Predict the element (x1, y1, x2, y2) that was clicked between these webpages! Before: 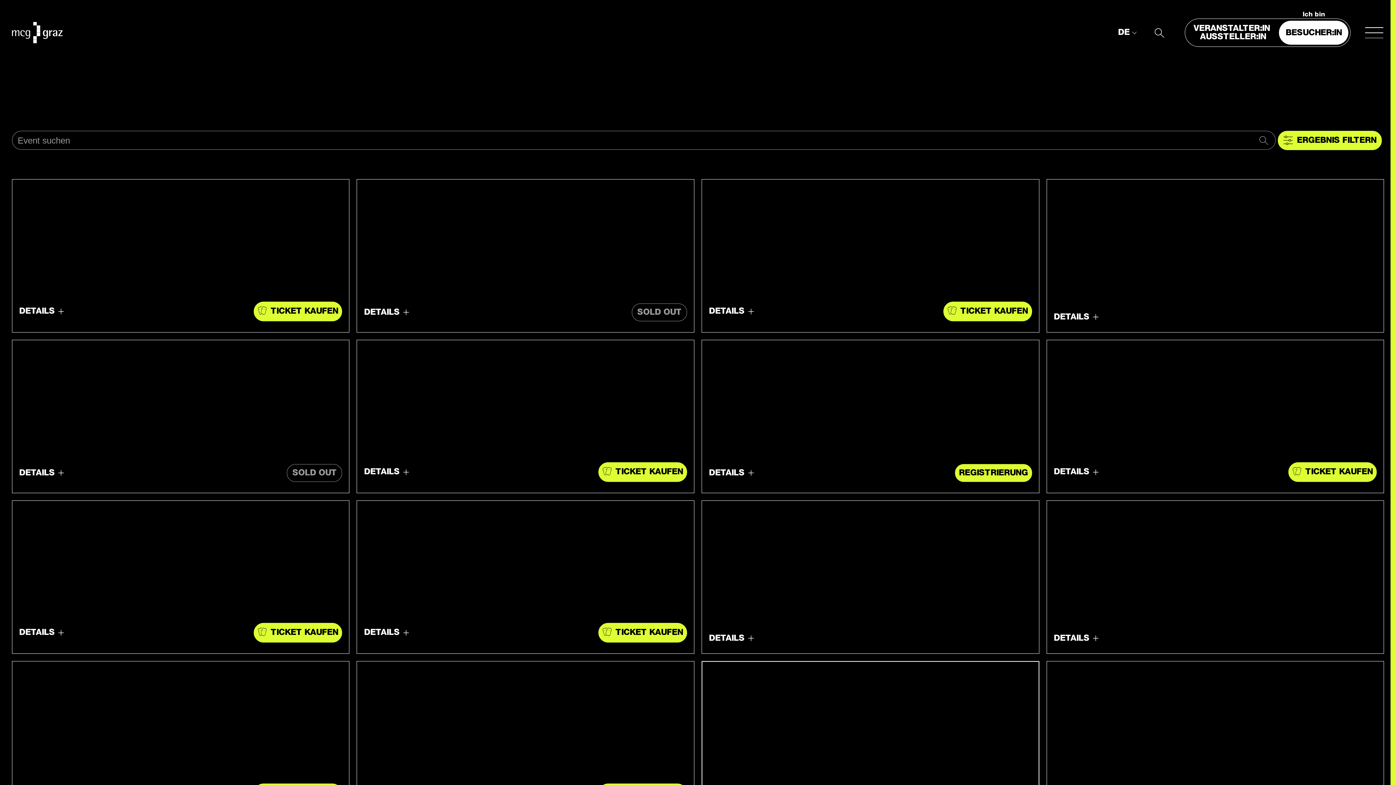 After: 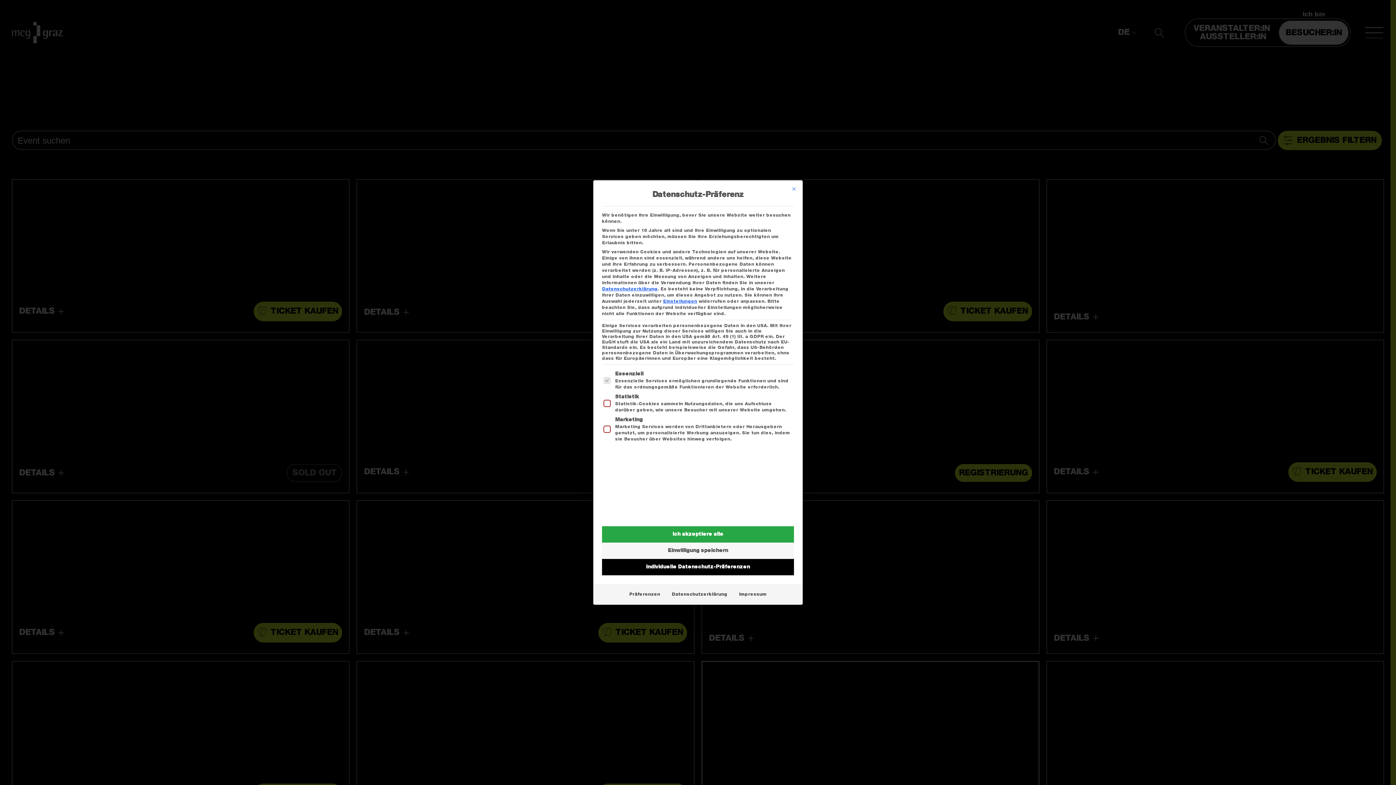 Action: label: Event Fontaines D.C. Tickets kaufen bbox: (598, 462, 687, 482)